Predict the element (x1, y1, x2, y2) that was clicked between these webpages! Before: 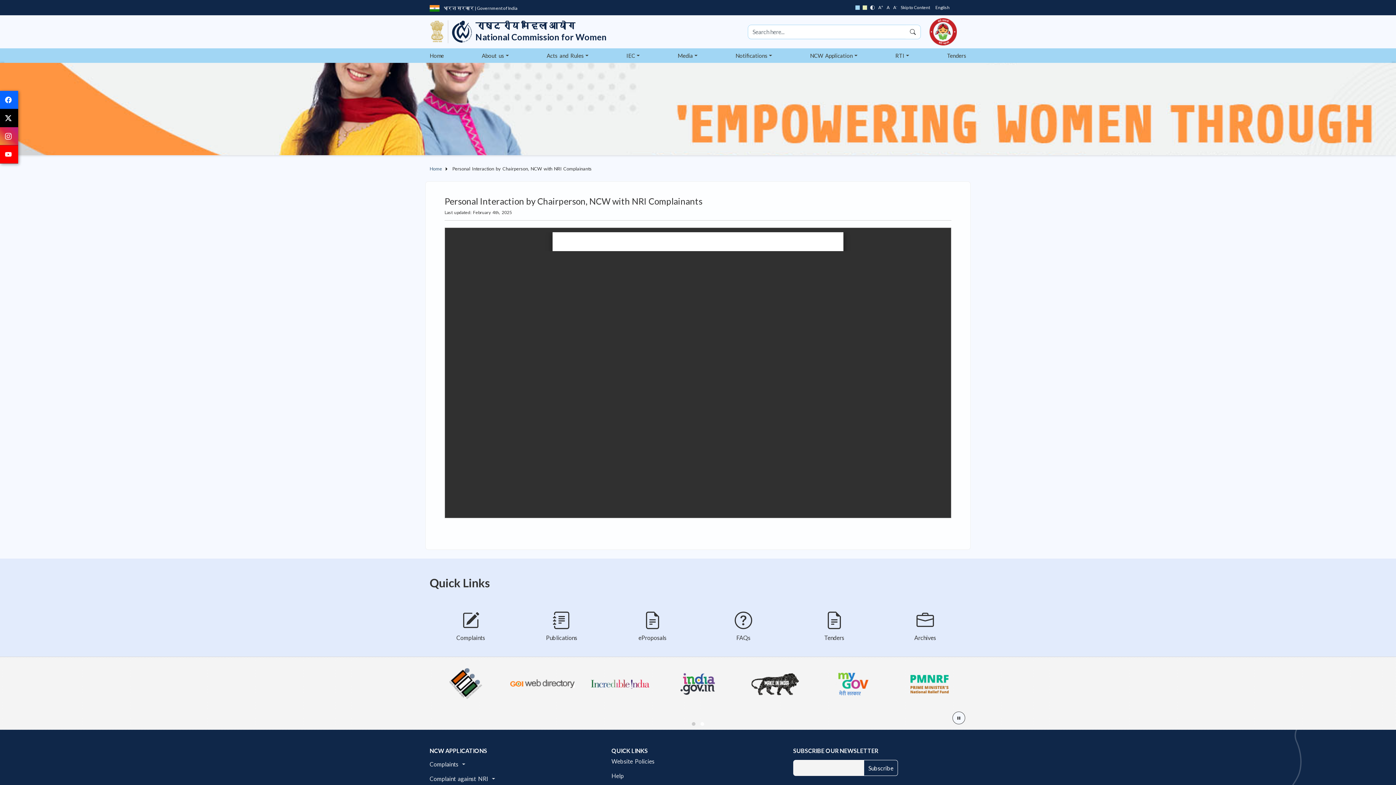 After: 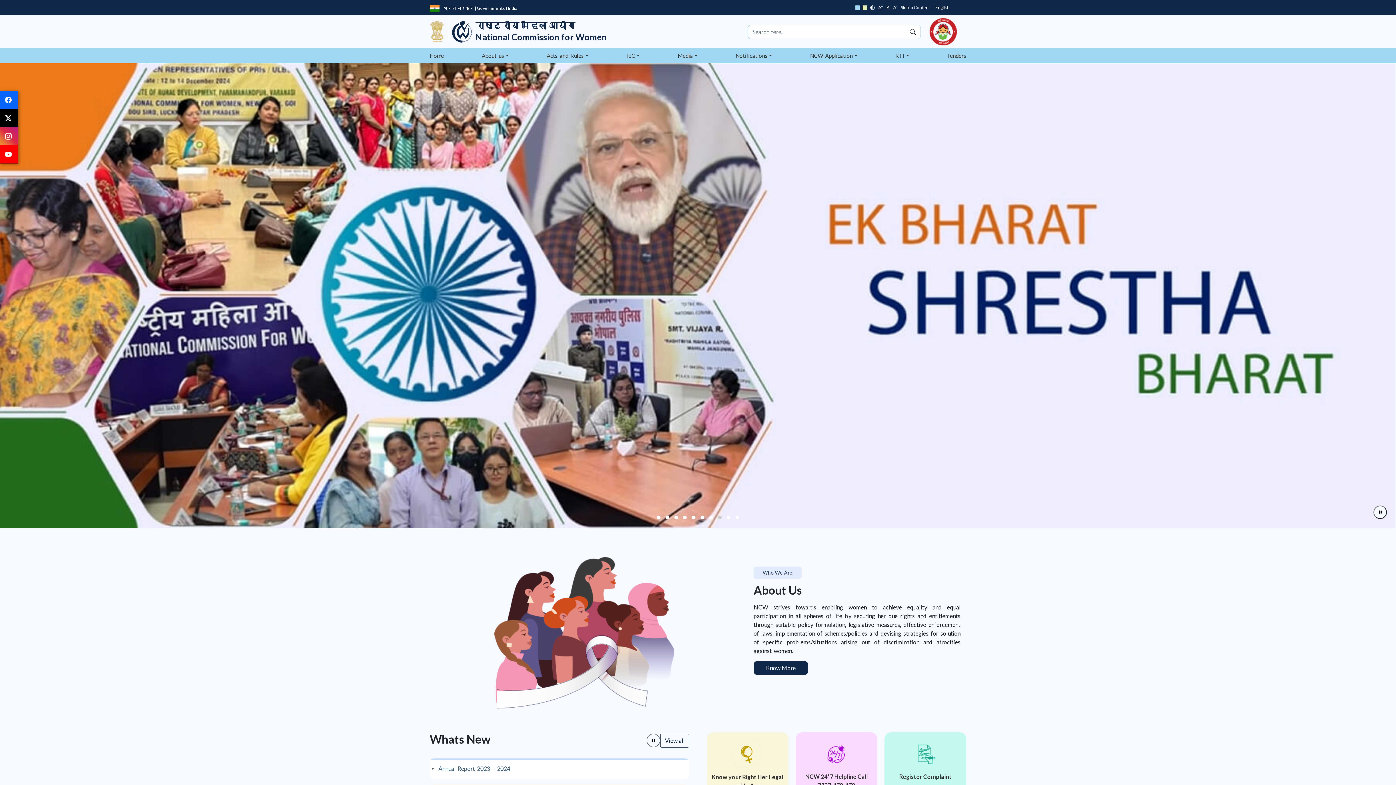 Action: bbox: (452, 18, 606, 44) label: राष्ट्रीय महिला आयोग
National Commission for Women